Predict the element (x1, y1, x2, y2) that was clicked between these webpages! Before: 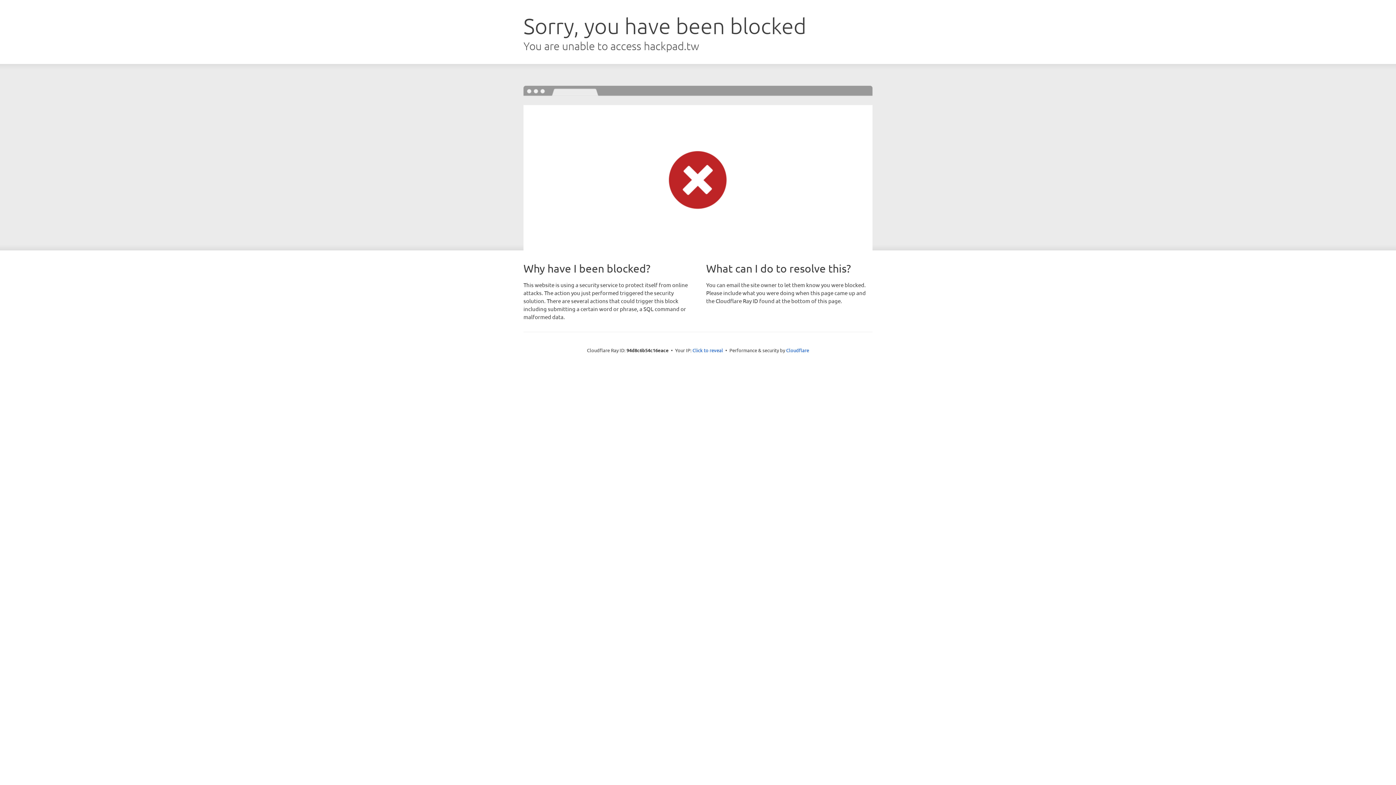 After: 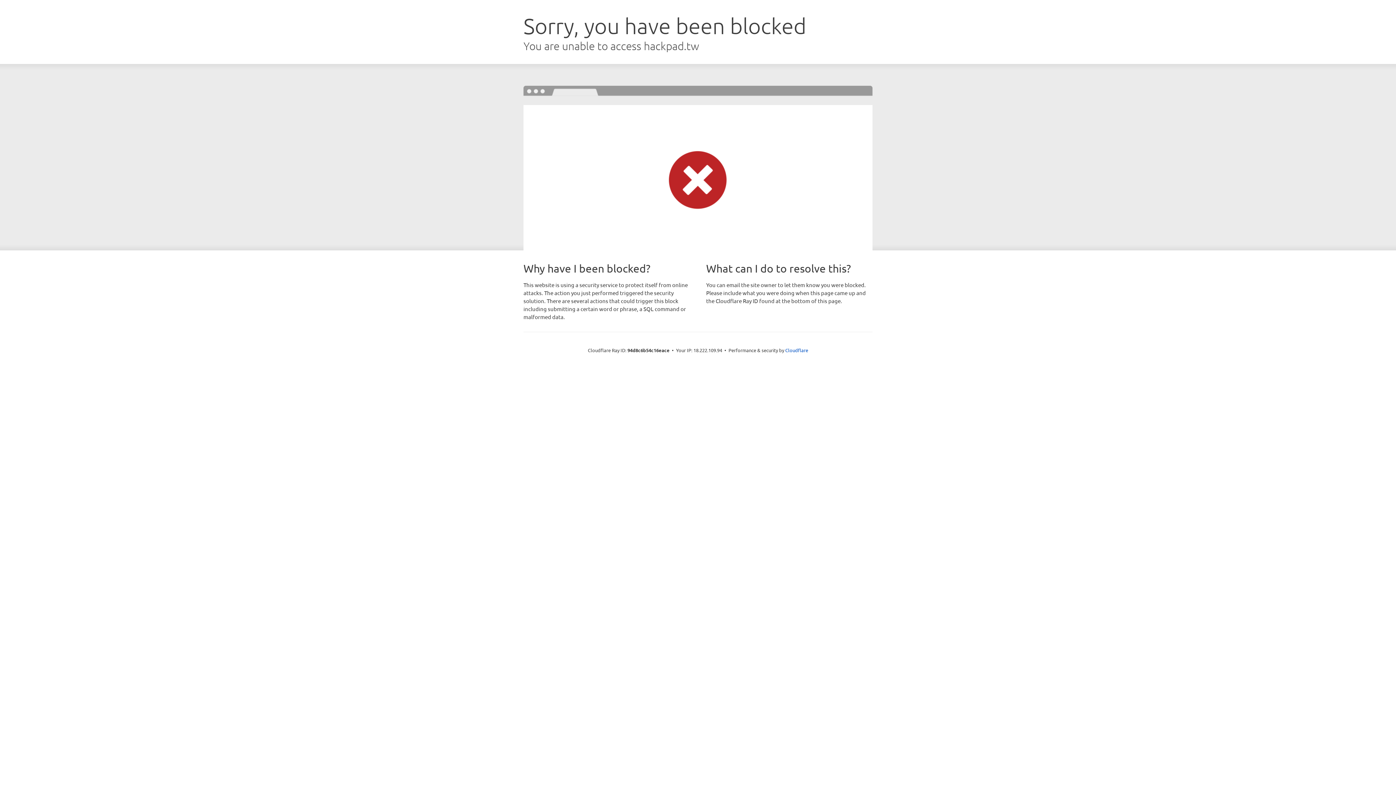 Action: bbox: (692, 346, 723, 353) label: Click to reveal